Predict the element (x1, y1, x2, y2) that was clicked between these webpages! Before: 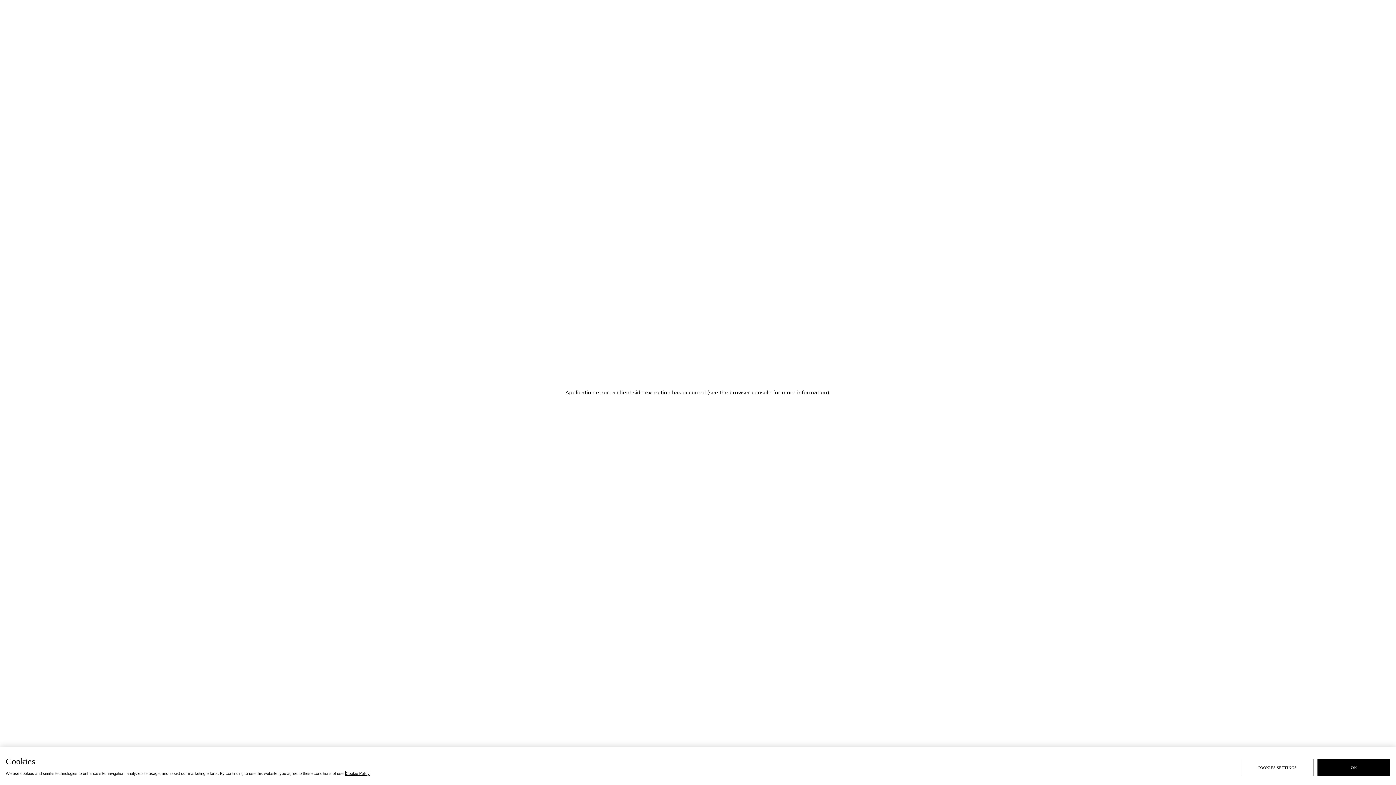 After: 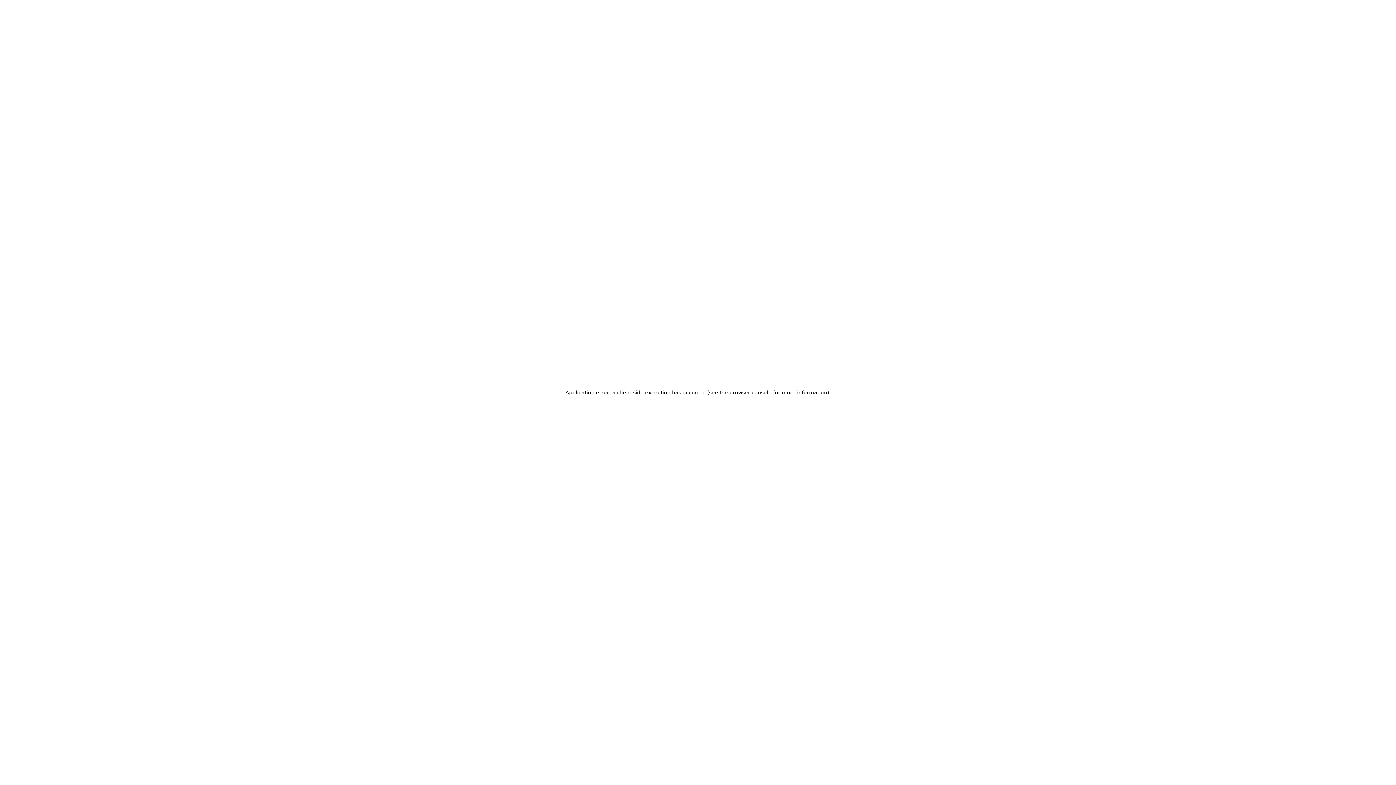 Action: label: OK bbox: (1317, 759, 1390, 776)